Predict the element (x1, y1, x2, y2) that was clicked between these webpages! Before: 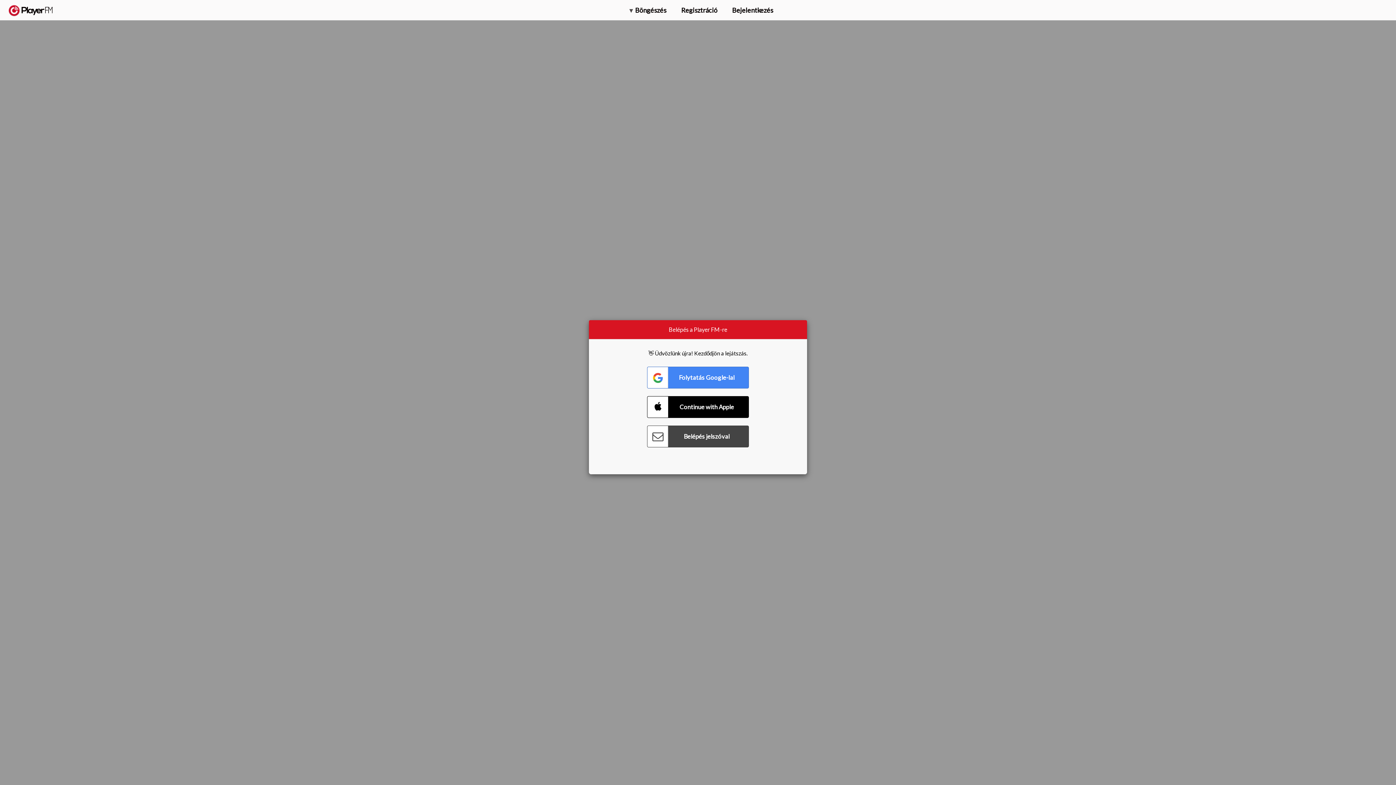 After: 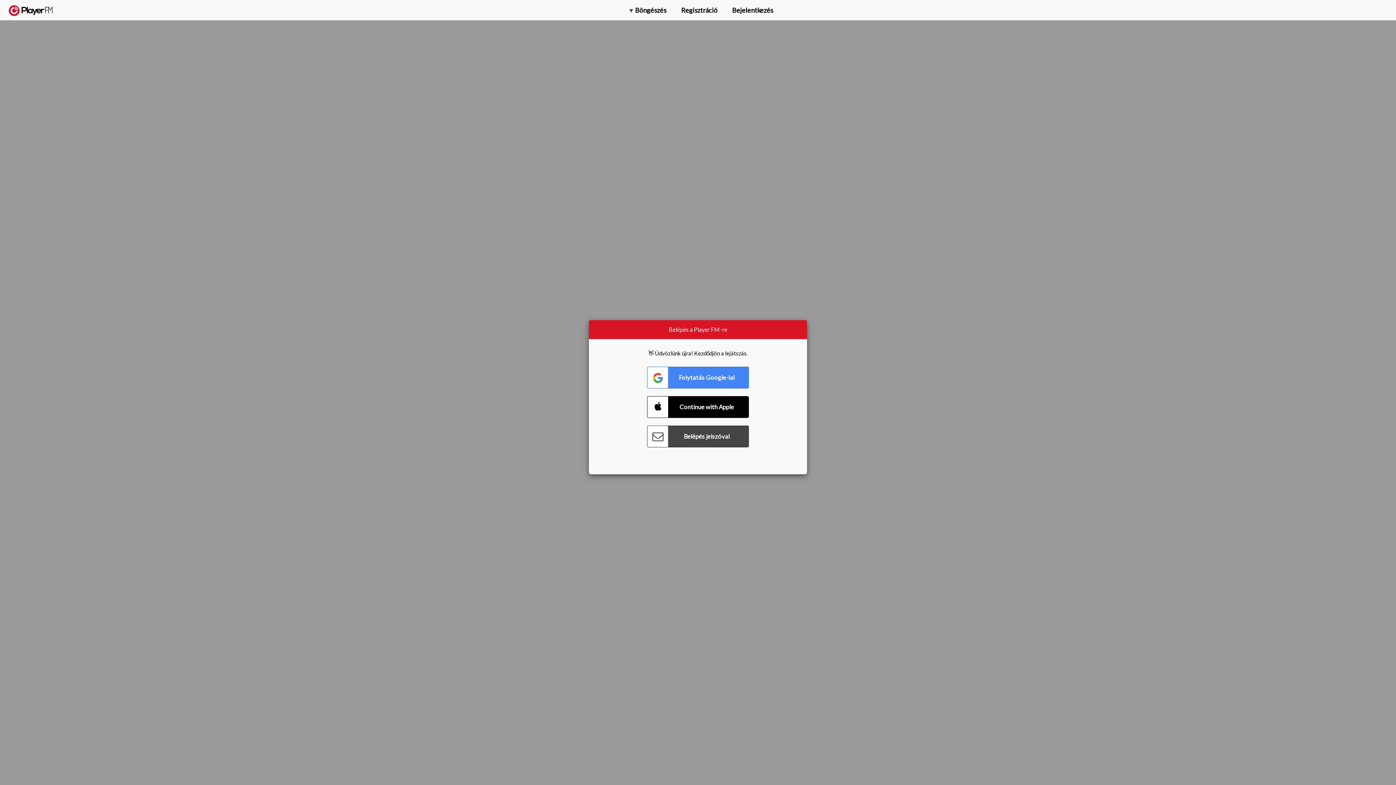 Action: label: Upgrade bbox: (1318, 2, 1349, 14)